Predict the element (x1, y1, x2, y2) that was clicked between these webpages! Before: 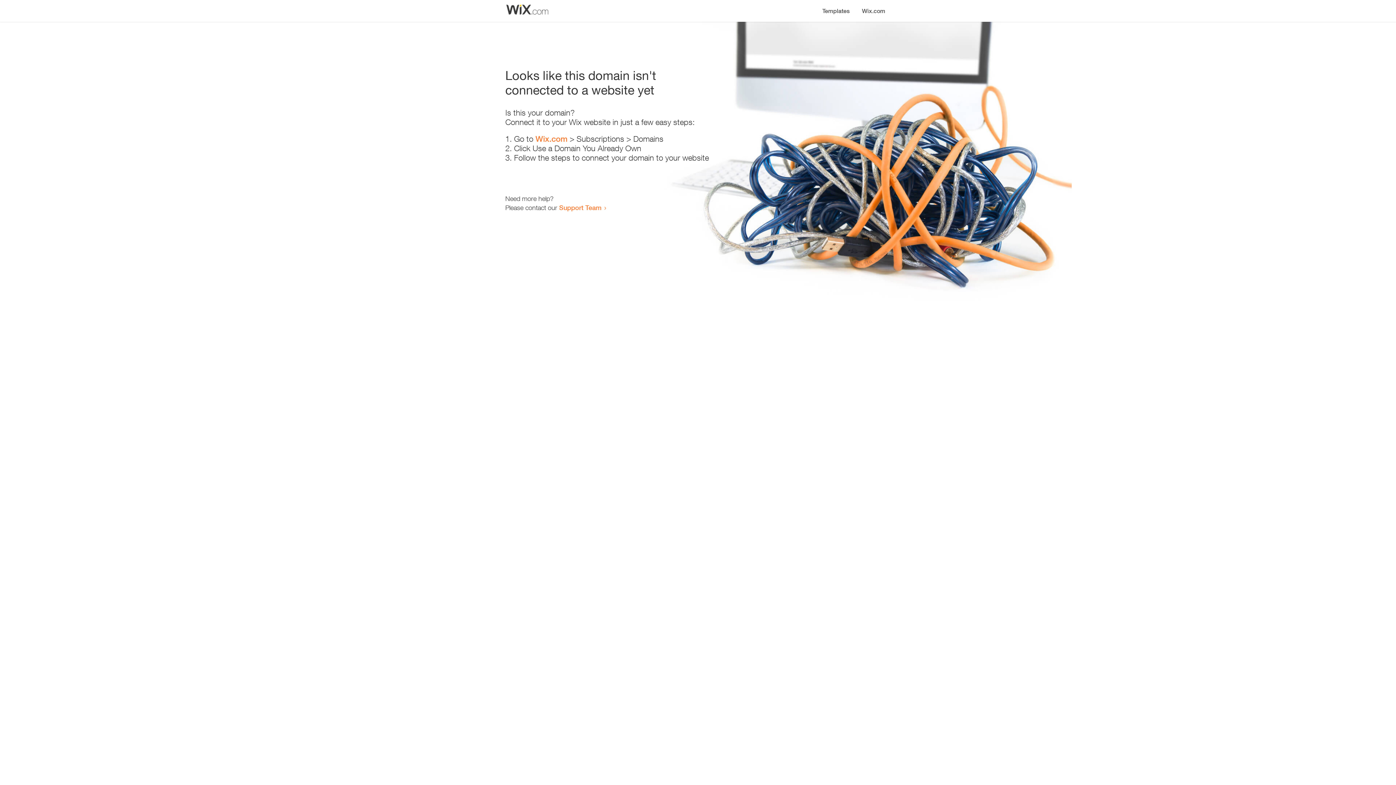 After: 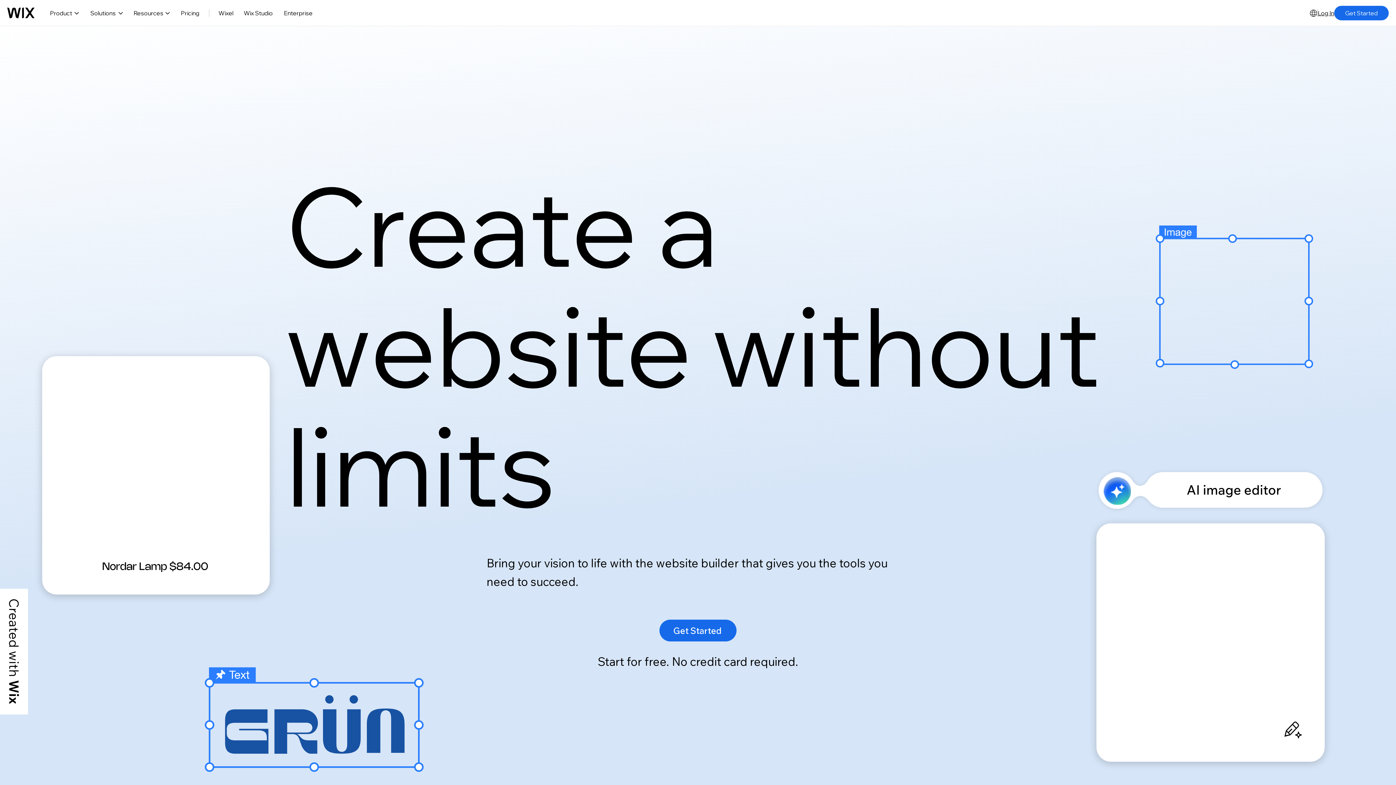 Action: bbox: (535, 134, 567, 143) label: Wix.com